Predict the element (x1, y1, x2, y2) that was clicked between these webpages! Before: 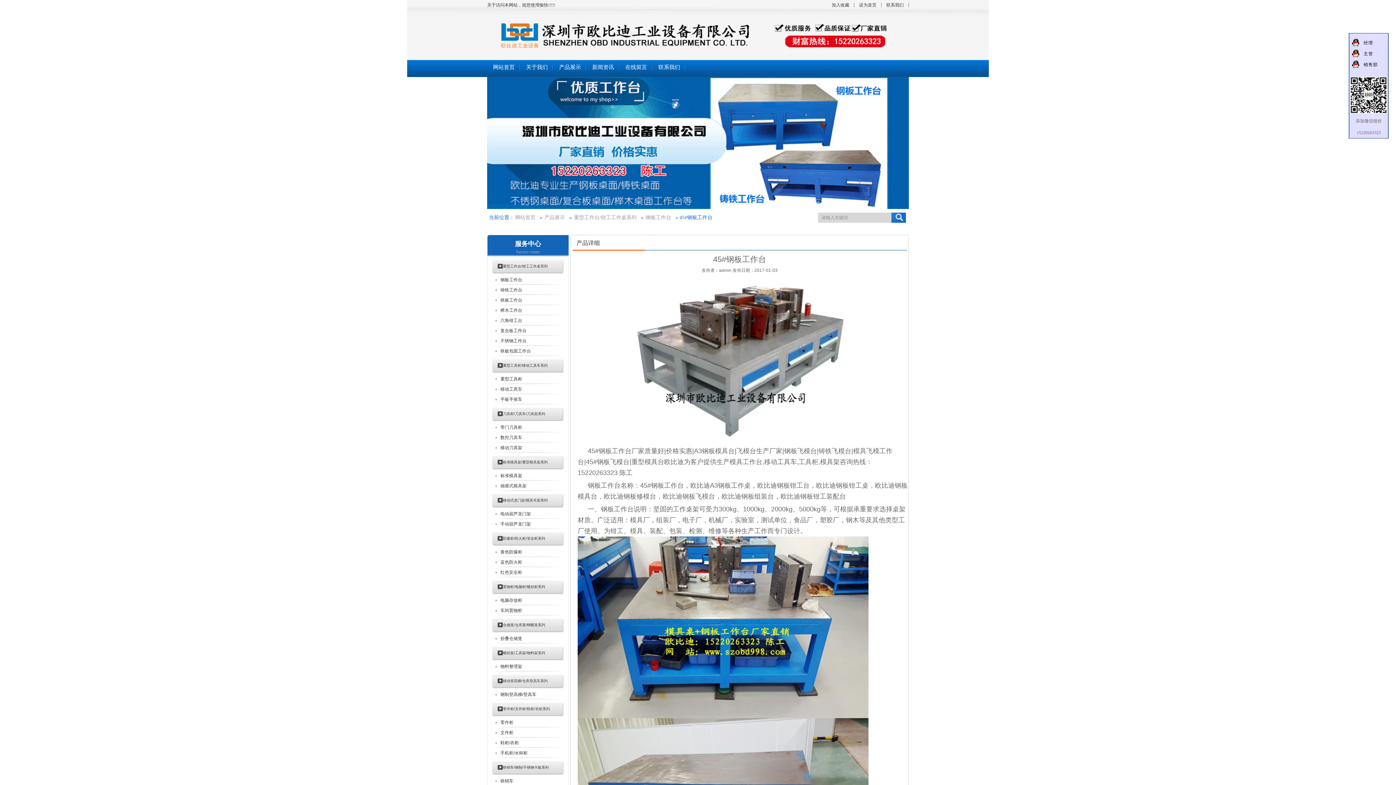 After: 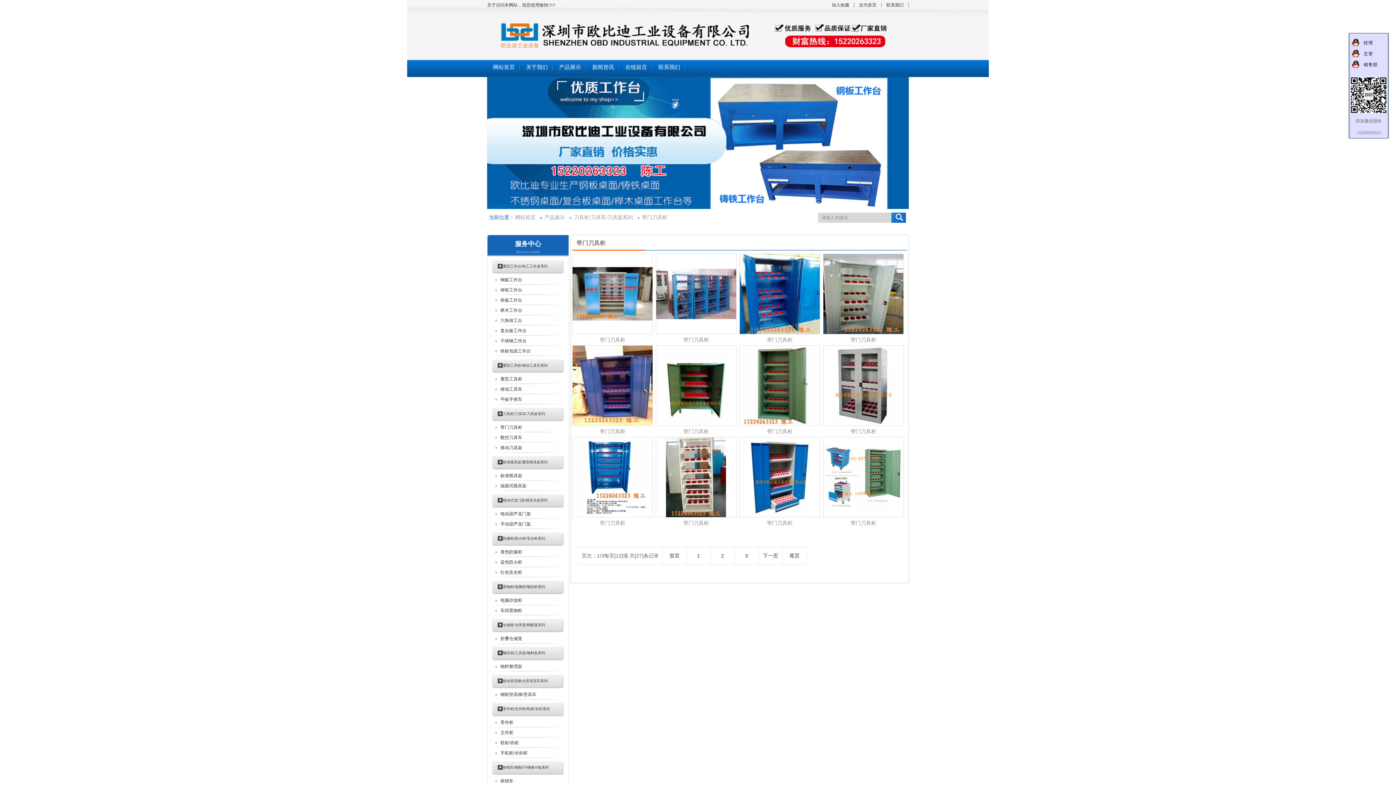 Action: bbox: (495, 425, 522, 430) label: 带门刀具柜